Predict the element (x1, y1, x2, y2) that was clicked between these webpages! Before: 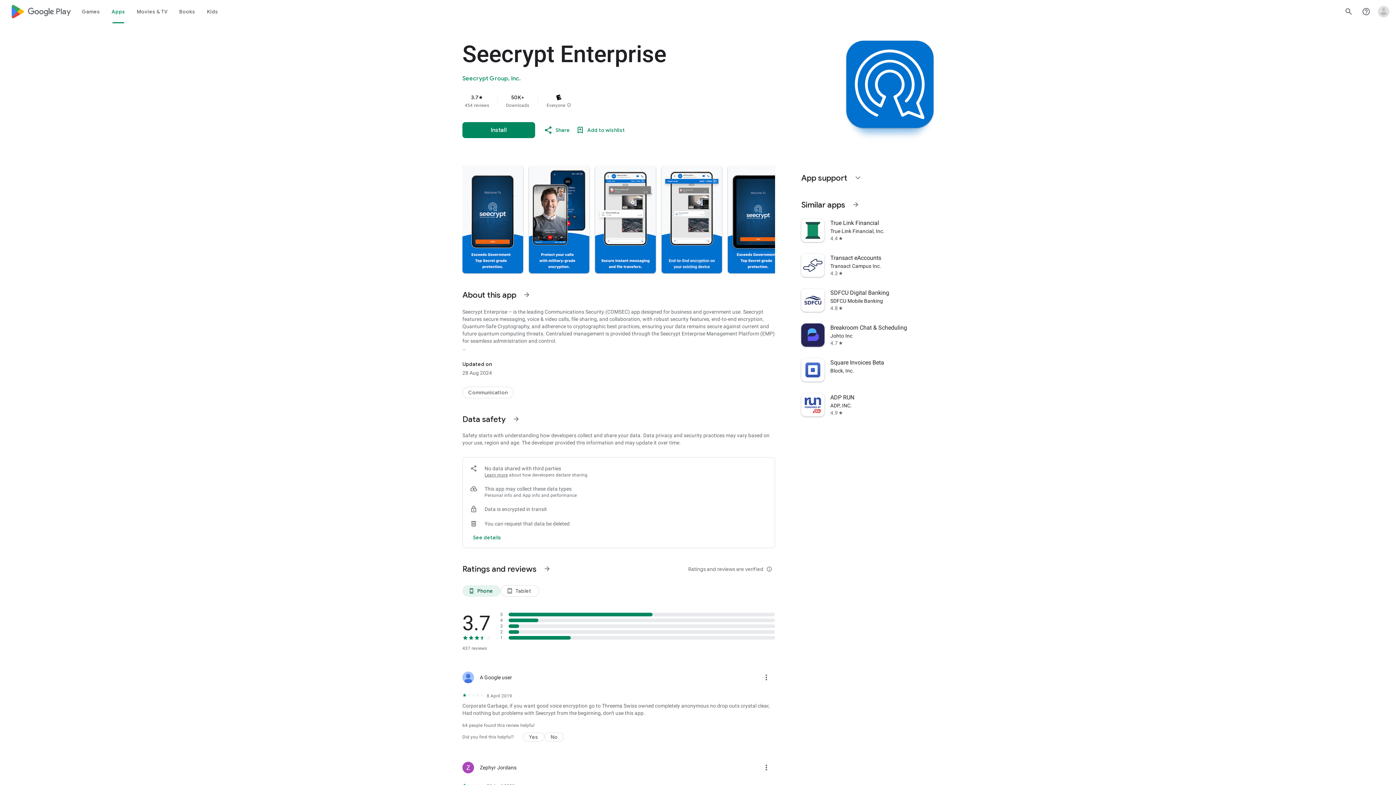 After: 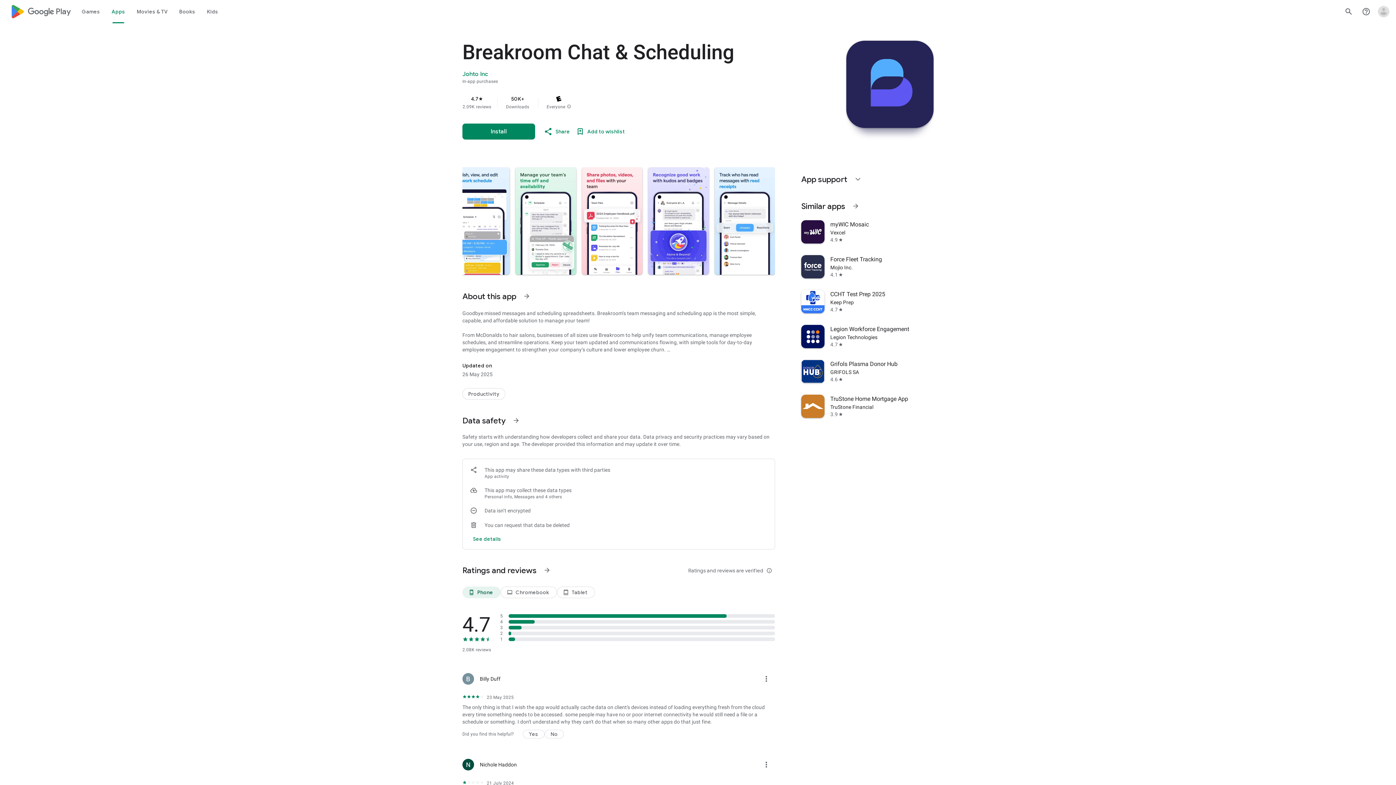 Action: bbox: (797, 317, 938, 352) label: Breakroom Chat & Scheduling
Johto Inc
4.7
star